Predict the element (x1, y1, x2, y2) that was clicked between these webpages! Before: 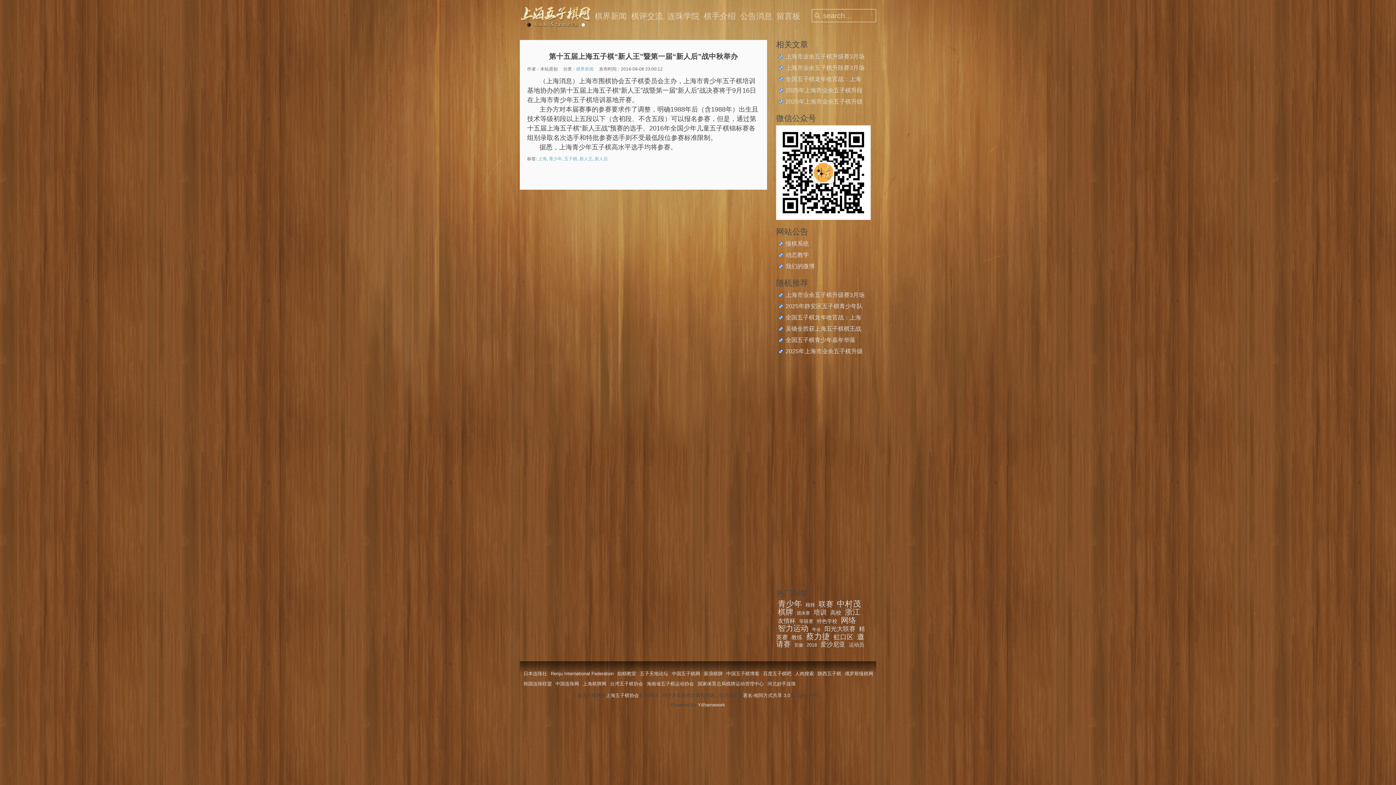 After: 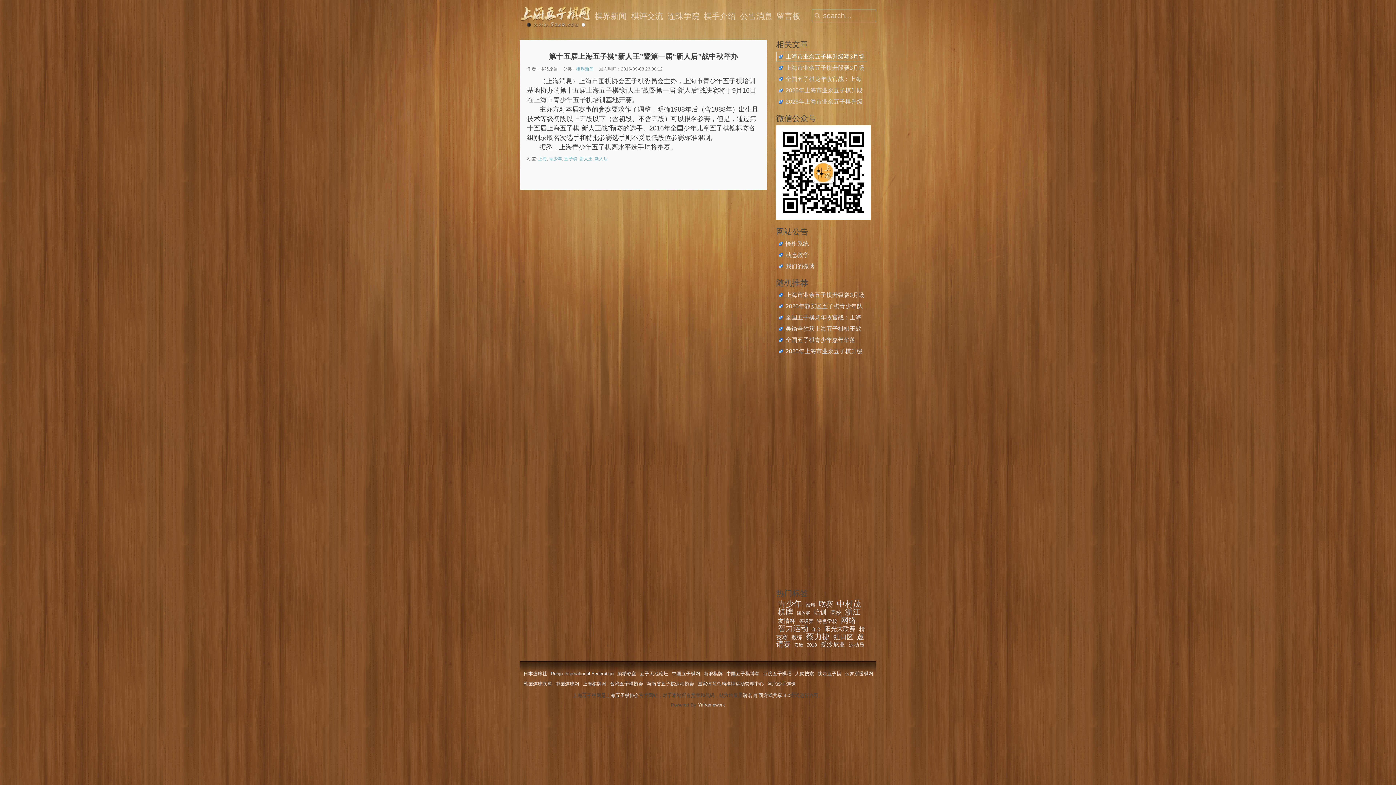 Action: label: 上海市业余五子棋升级赛3月场开始报名 bbox: (776, 51, 867, 61)